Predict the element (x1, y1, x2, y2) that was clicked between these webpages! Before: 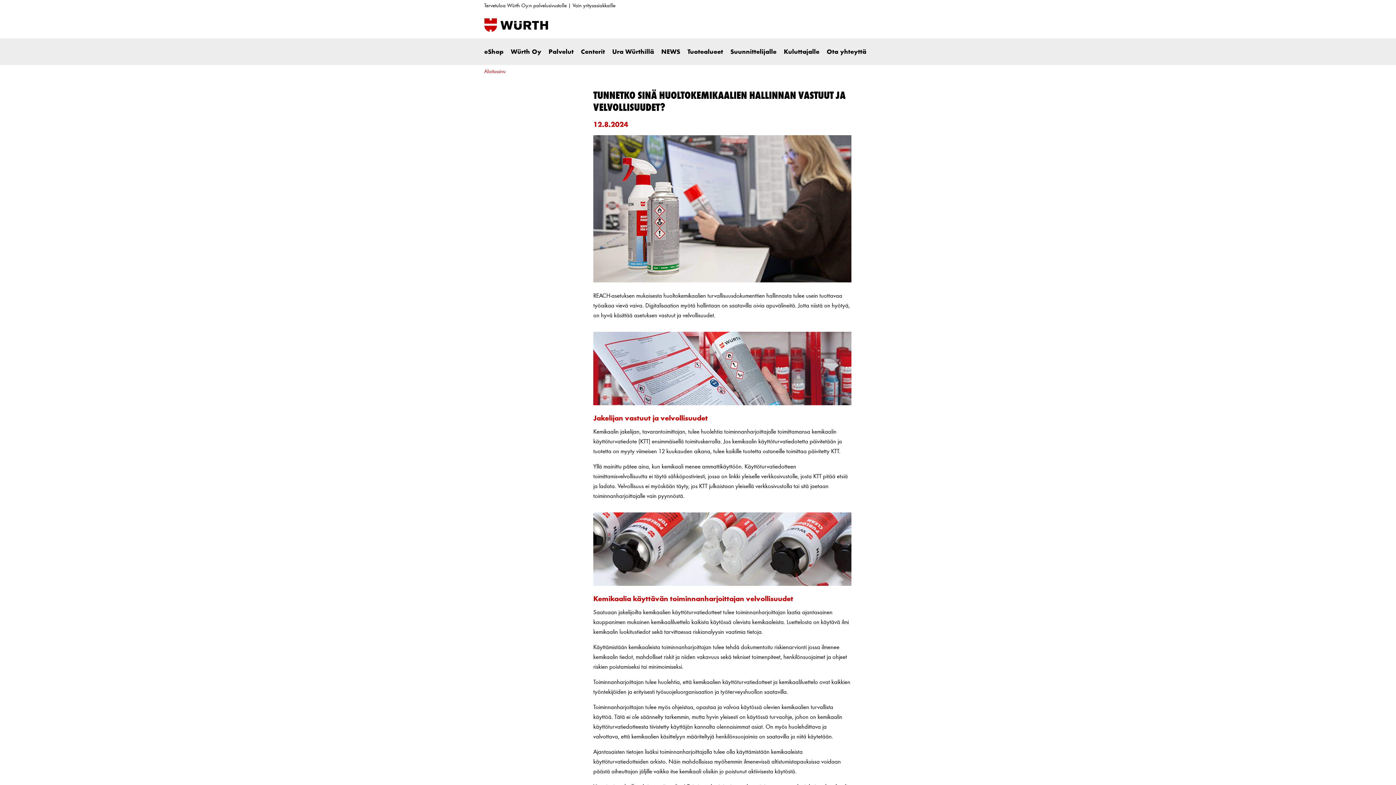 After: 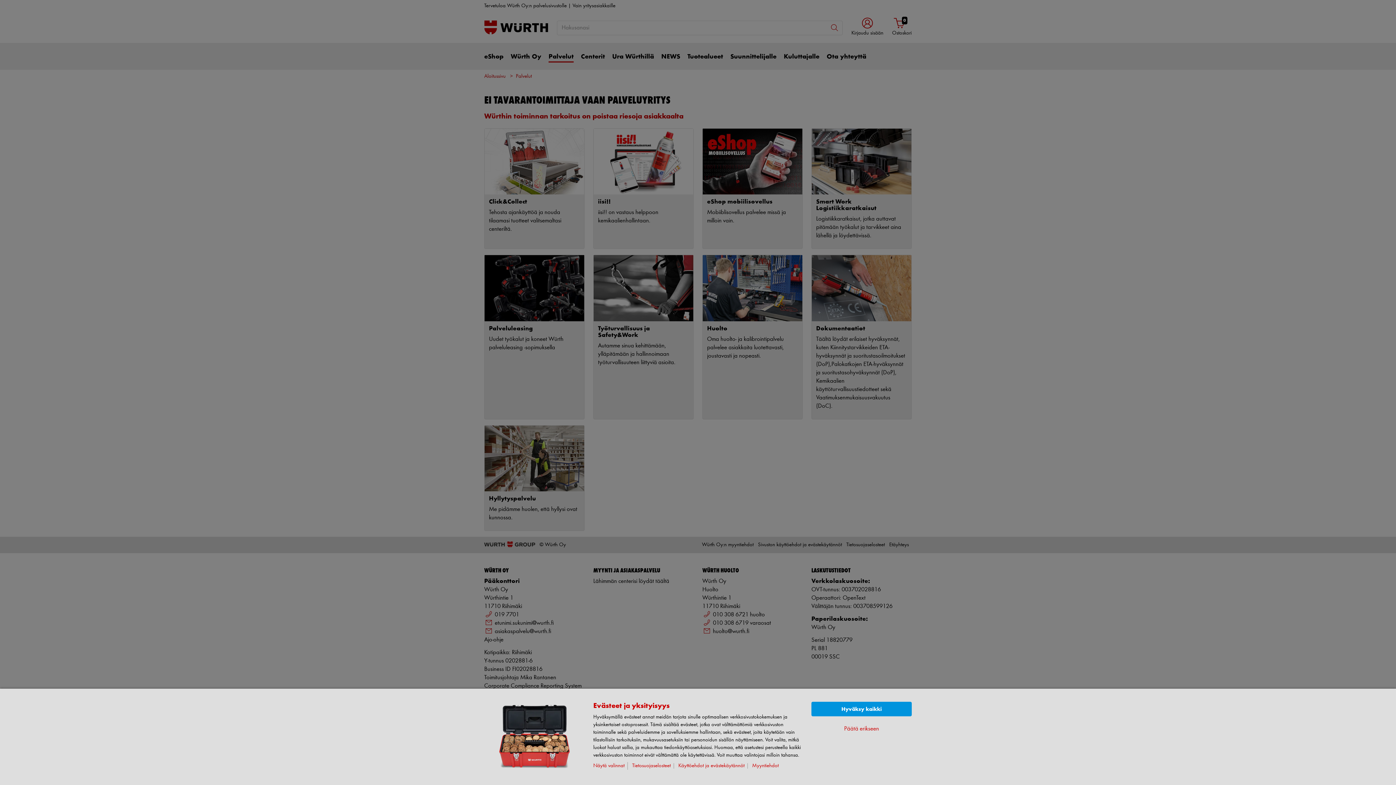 Action: label: Palvelut bbox: (548, 47, 573, 65)